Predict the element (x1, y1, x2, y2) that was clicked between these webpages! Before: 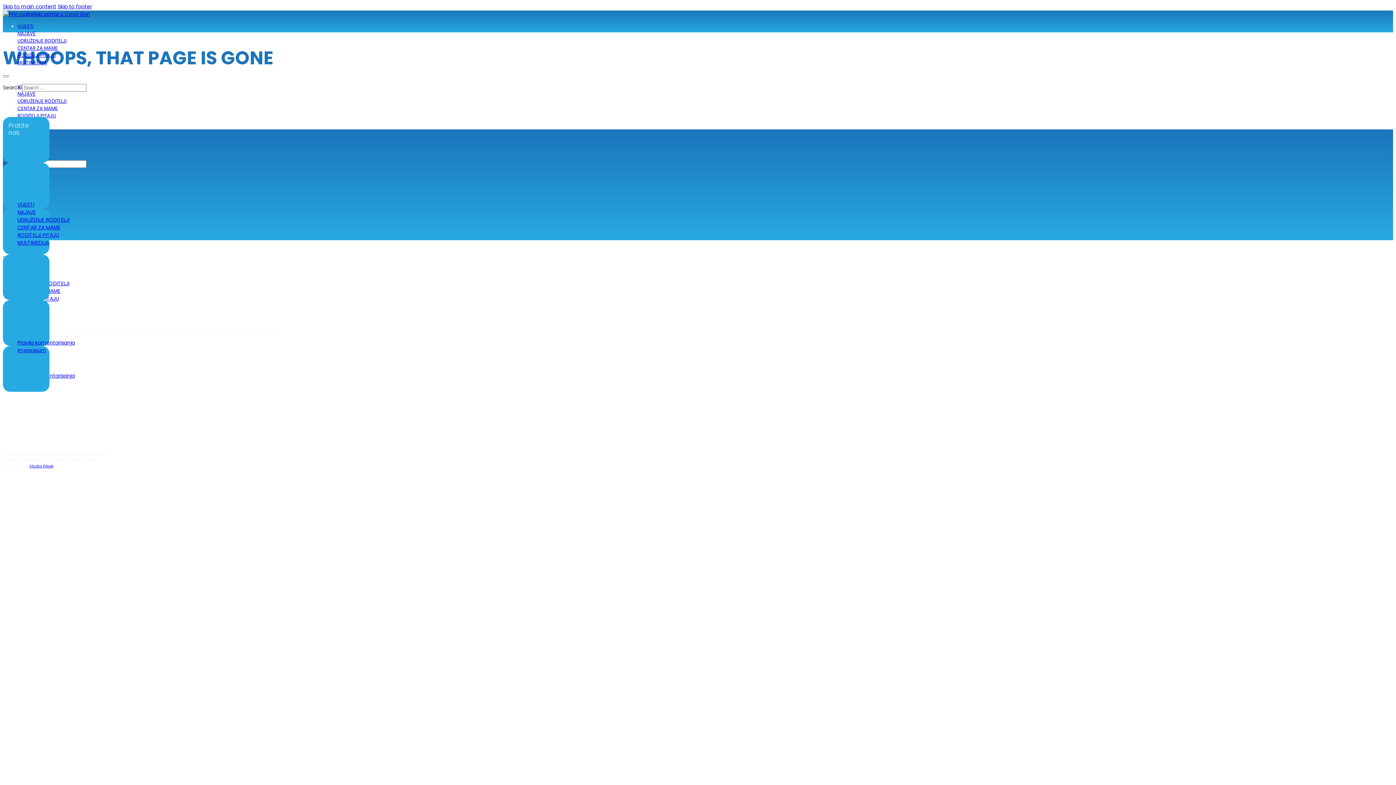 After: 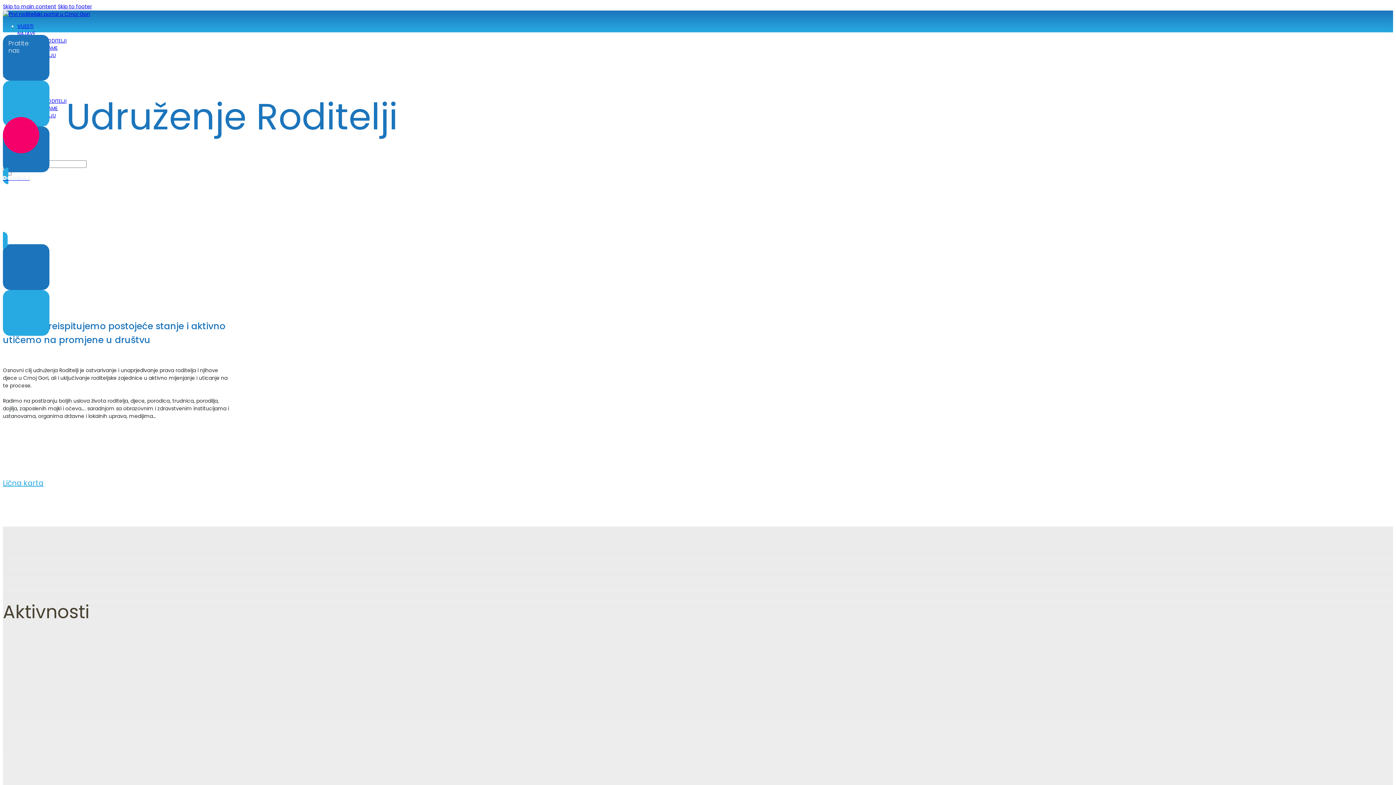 Action: label: UDRUŽENJE RODITELJI bbox: (17, 216, 69, 225)